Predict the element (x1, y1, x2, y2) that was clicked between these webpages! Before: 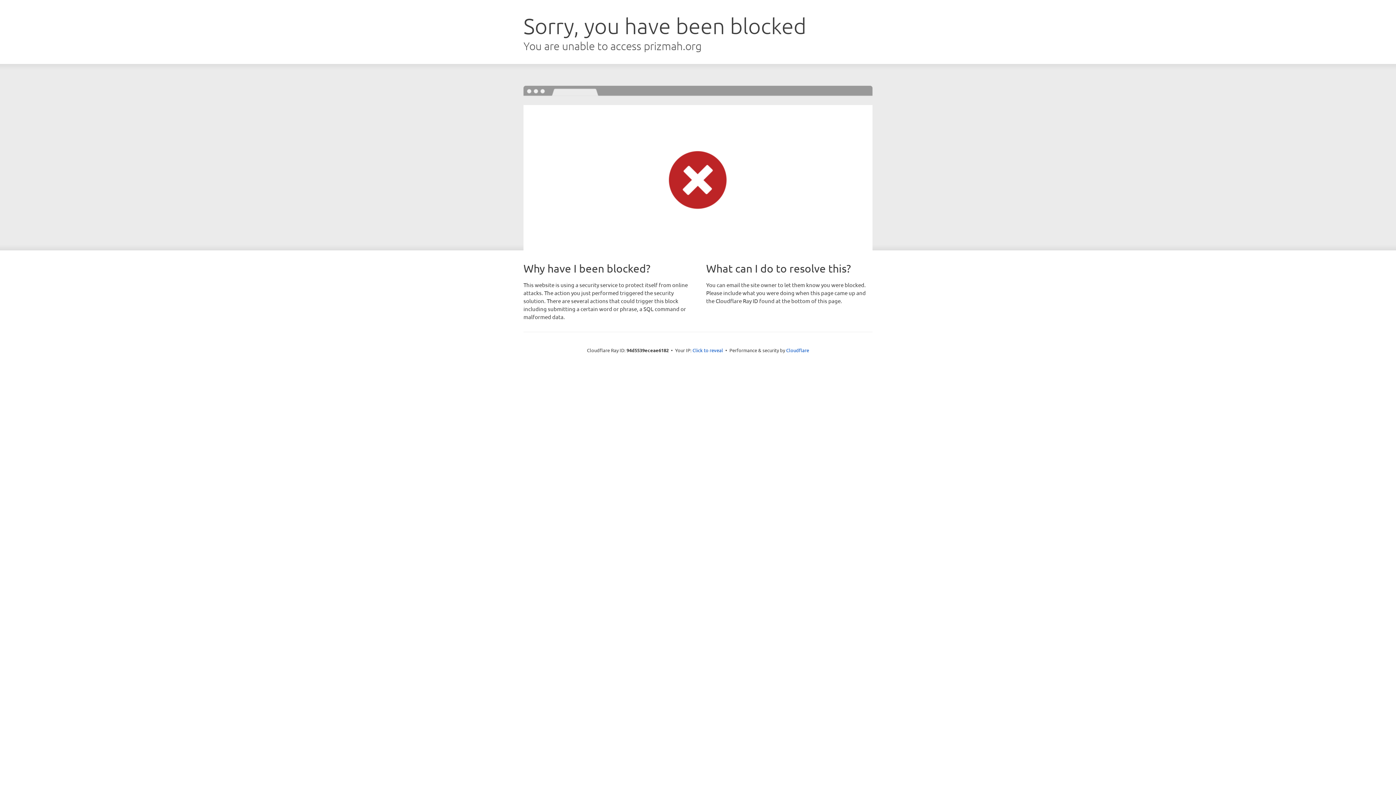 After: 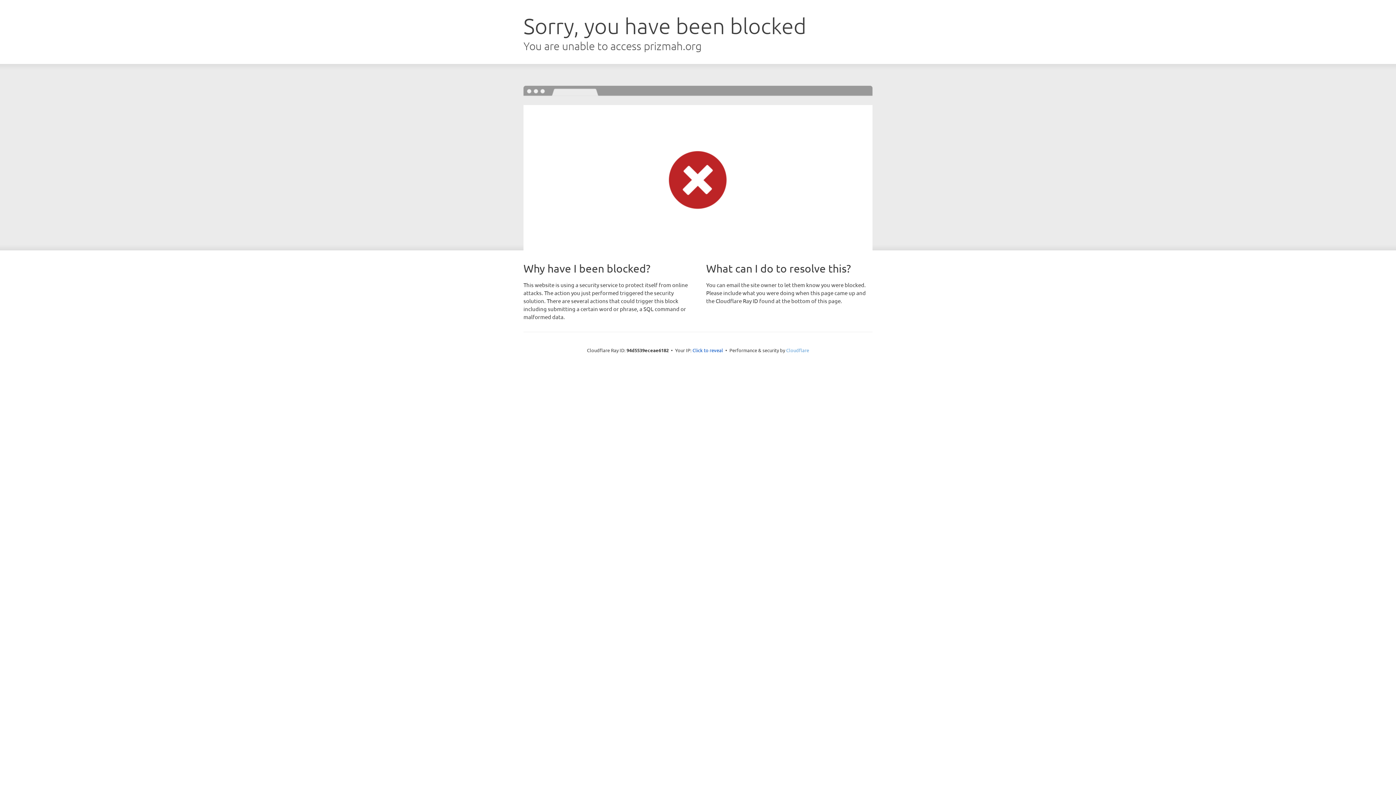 Action: label: Cloudflare bbox: (786, 347, 809, 353)